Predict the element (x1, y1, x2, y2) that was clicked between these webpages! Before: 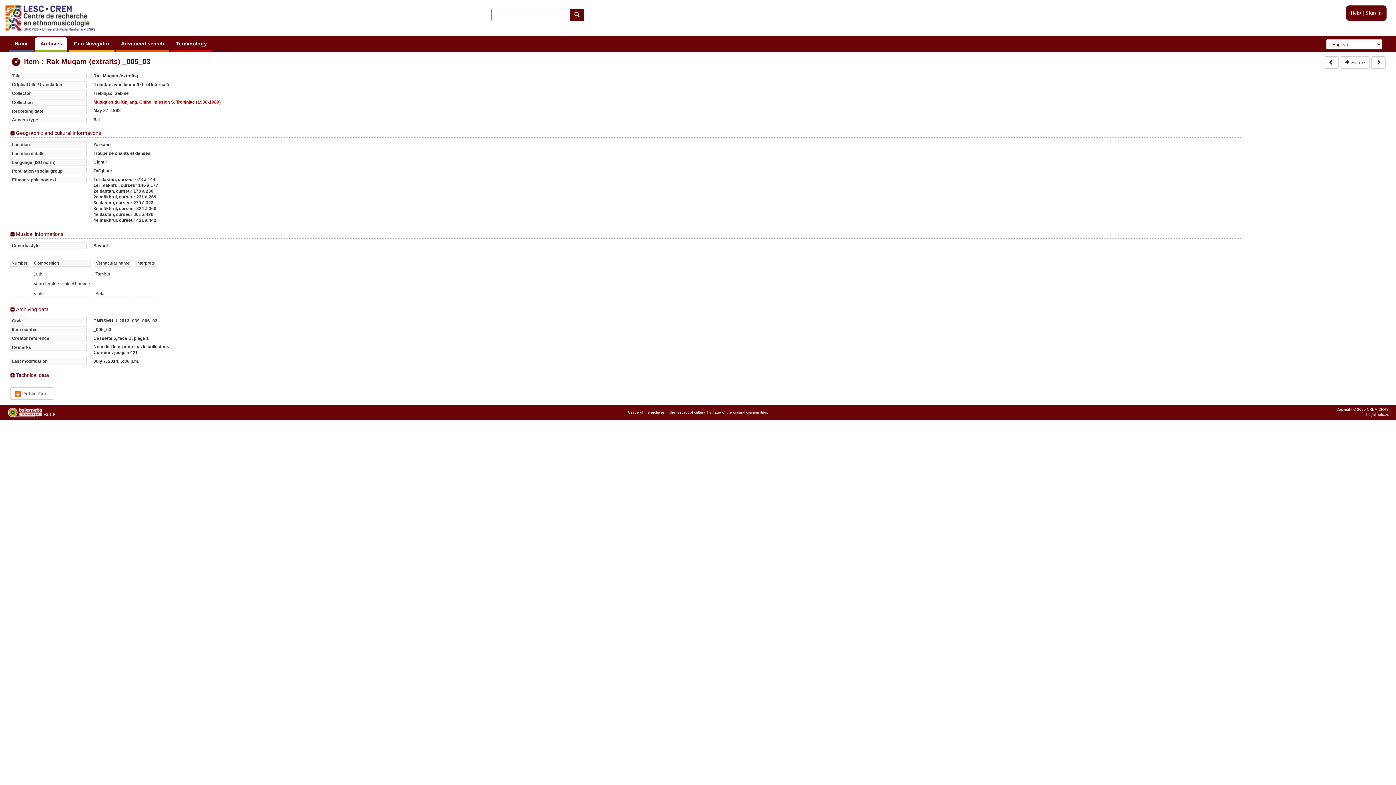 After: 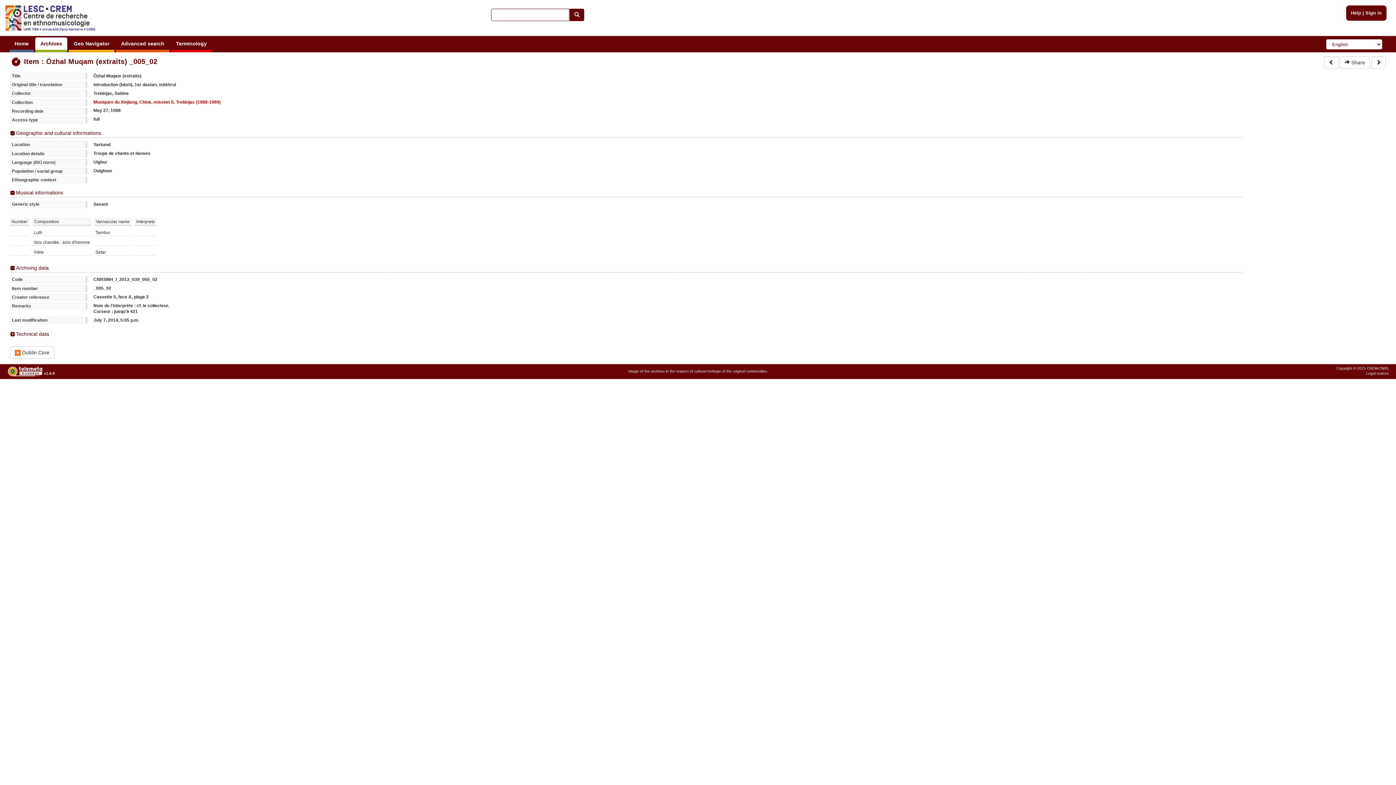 Action: bbox: (1324, 59, 1340, 64) label:  